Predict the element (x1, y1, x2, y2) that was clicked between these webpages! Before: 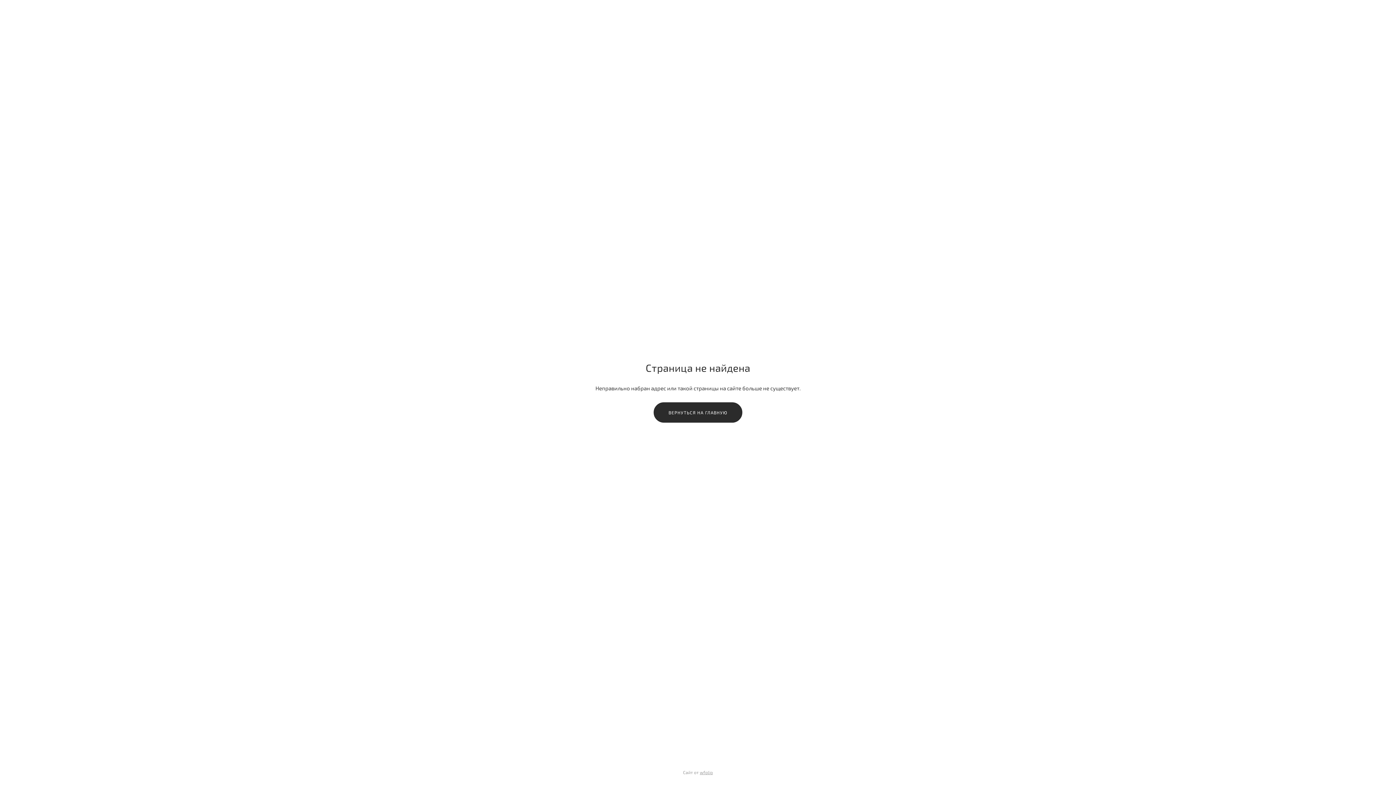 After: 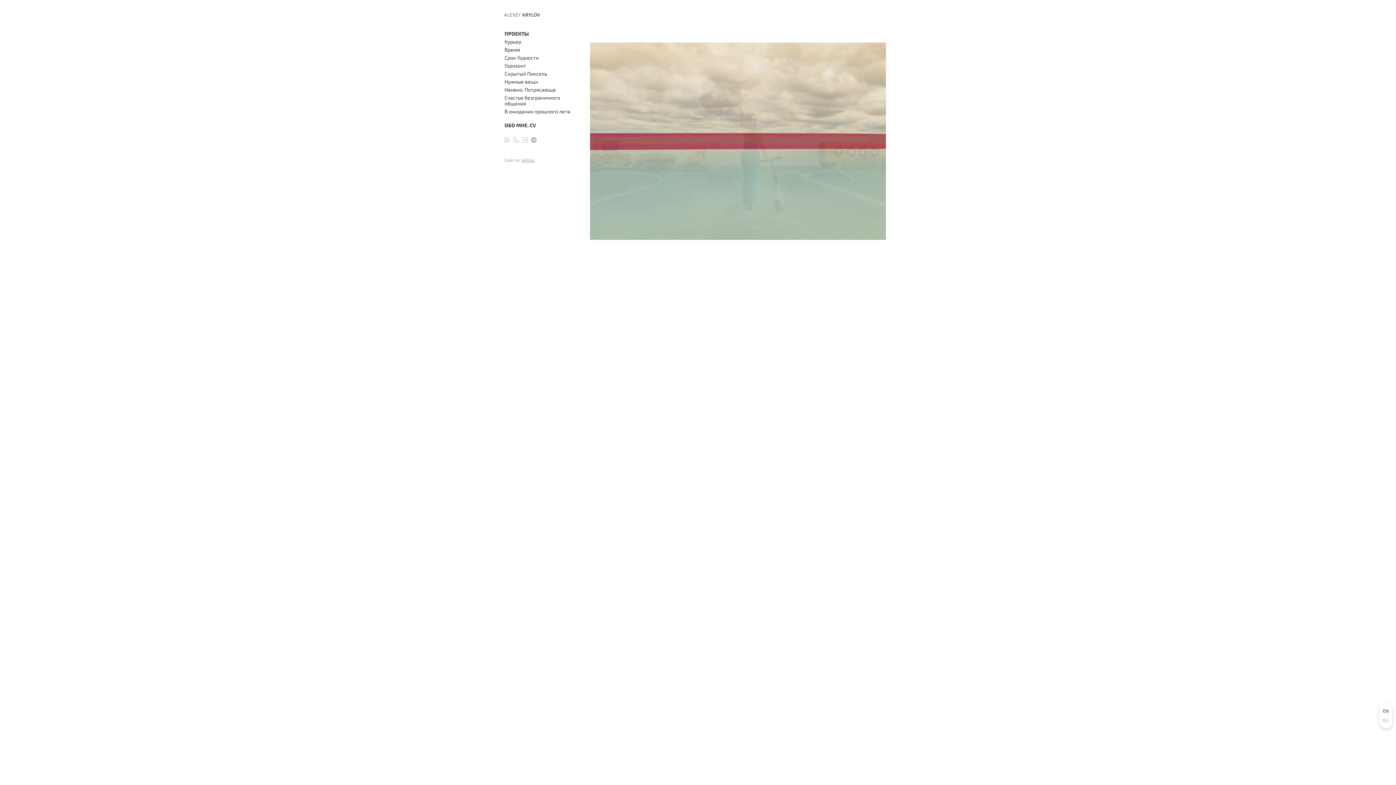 Action: bbox: (653, 402, 742, 422) label: ВЕРНУТЬСЯ НА ГЛАВНУЮ